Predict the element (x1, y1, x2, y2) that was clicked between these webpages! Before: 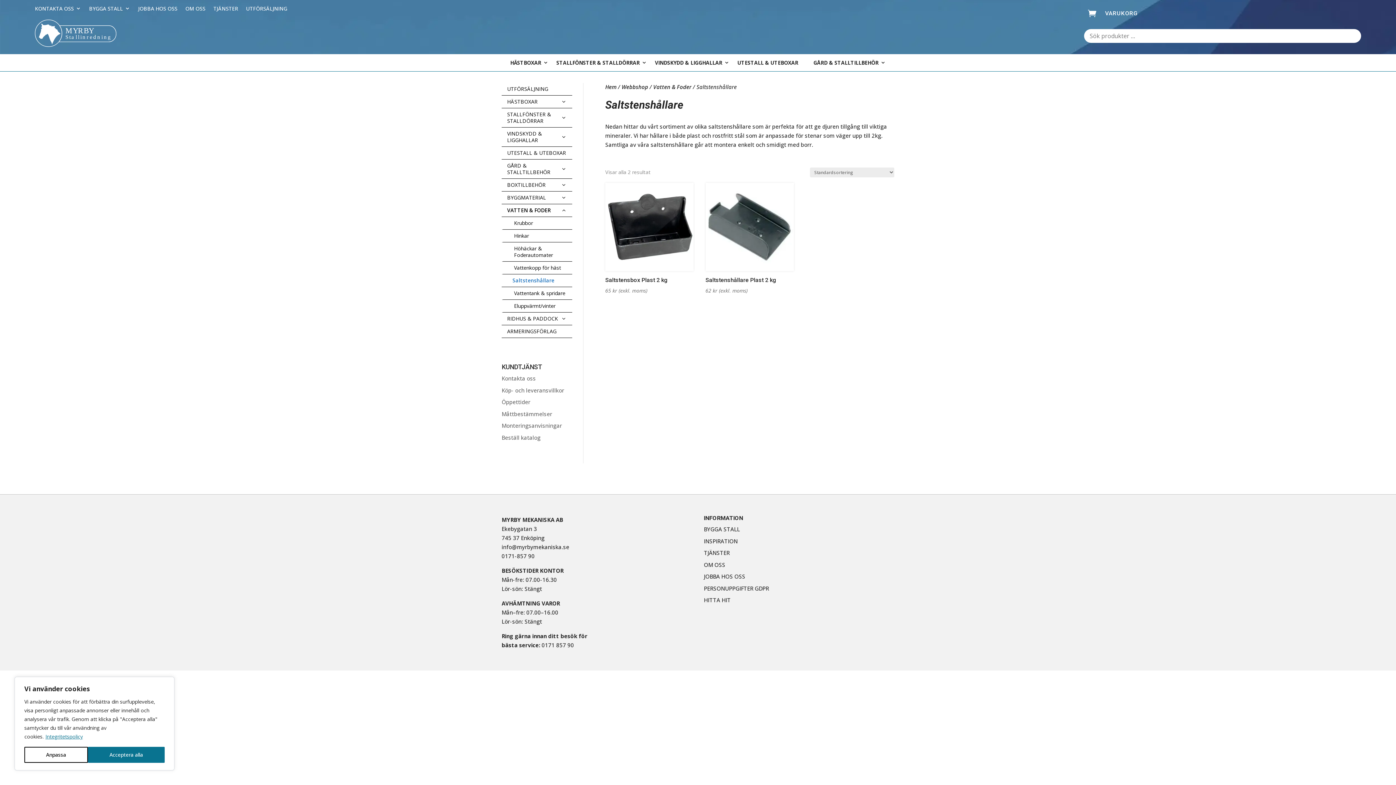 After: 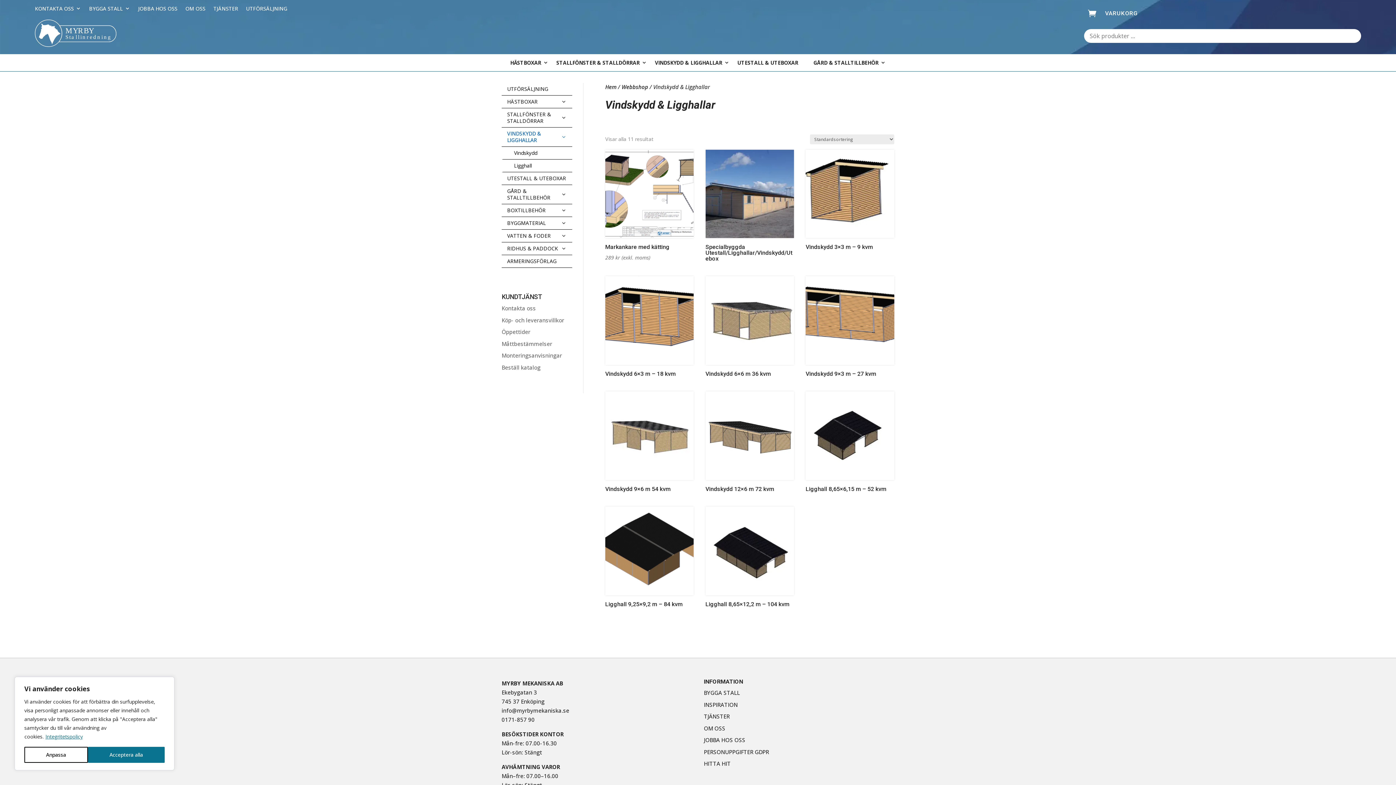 Action: bbox: (501, 127, 572, 146) label: VINDSKYDD & LIGGHALLAR